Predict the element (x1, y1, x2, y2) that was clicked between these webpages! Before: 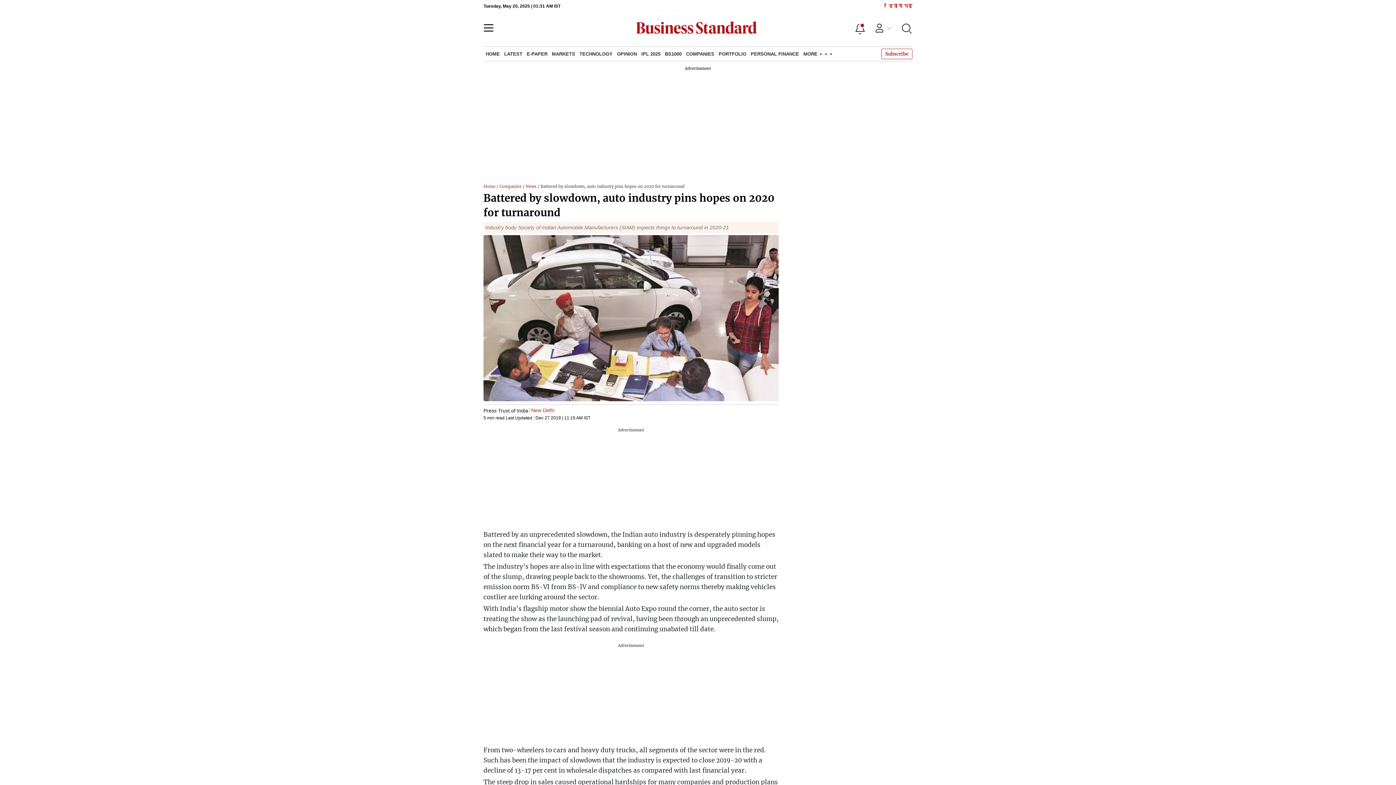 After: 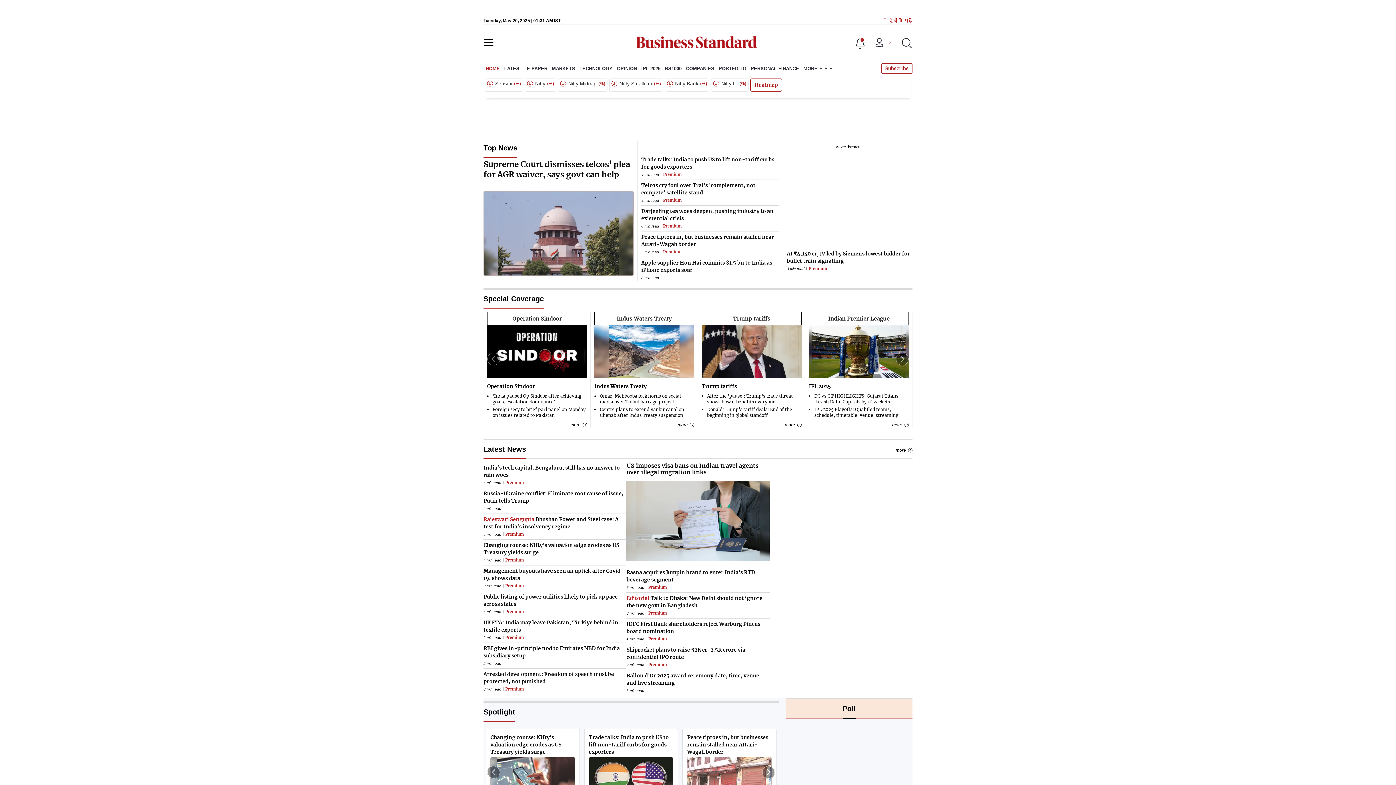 Action: bbox: (483, 46, 502, 61) label: HOME